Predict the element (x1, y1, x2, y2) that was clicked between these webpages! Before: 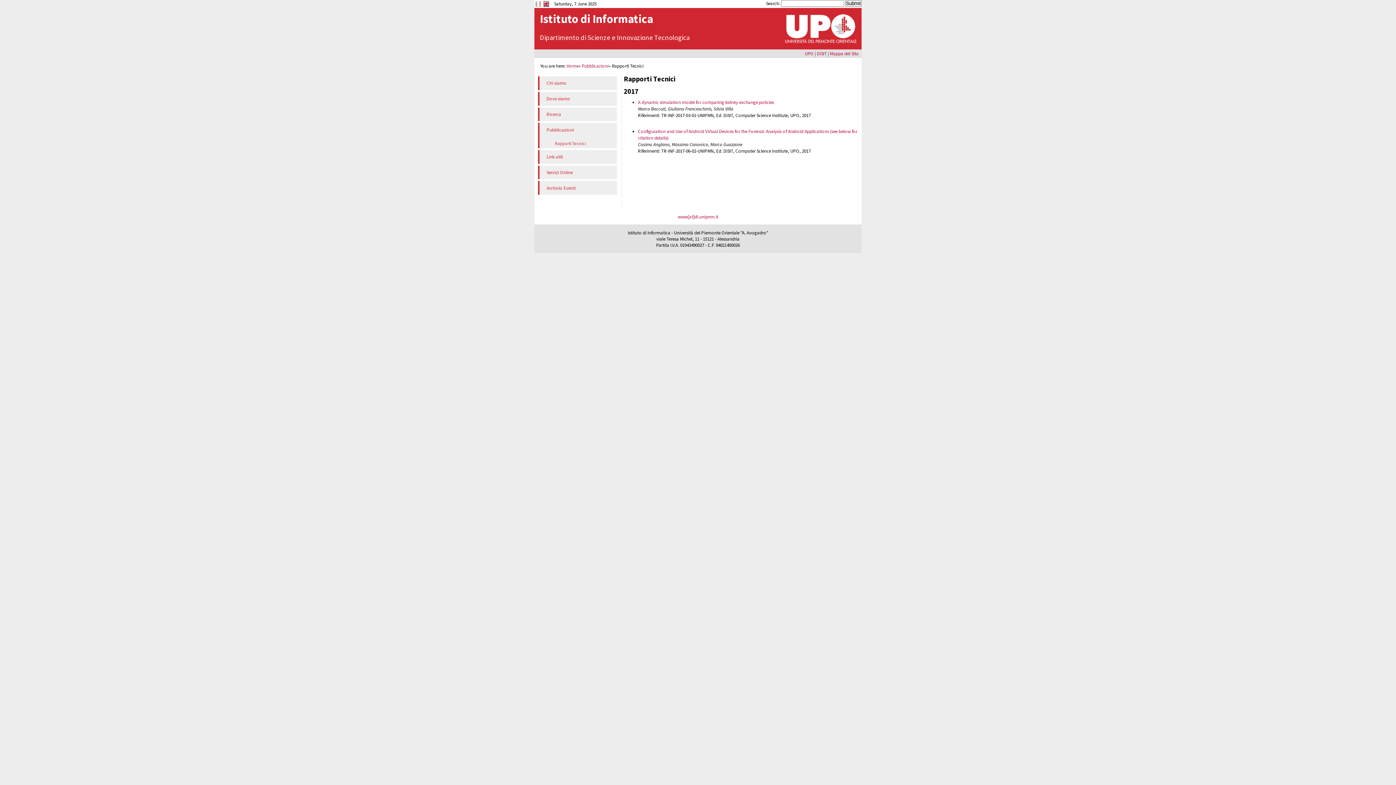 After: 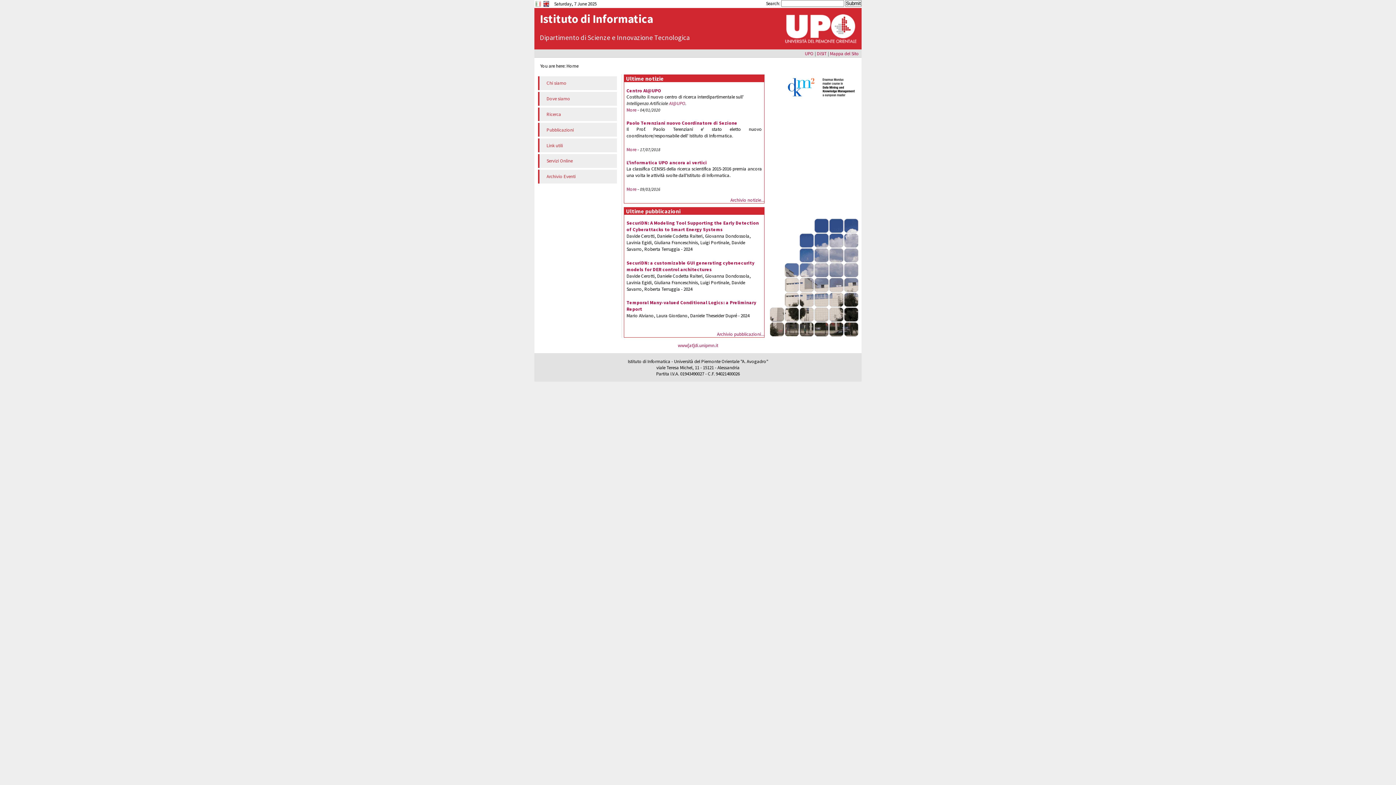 Action: label: Home bbox: (566, 62, 578, 68)